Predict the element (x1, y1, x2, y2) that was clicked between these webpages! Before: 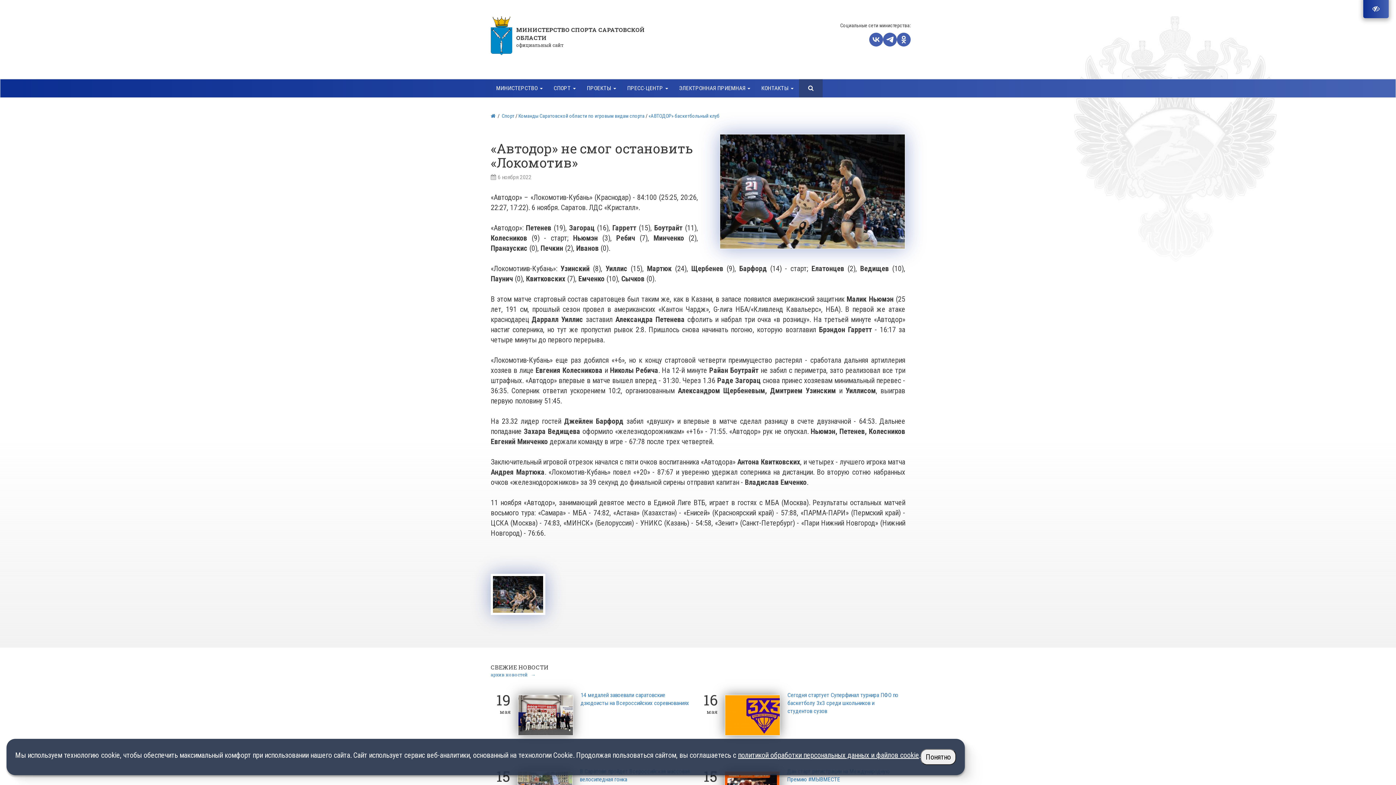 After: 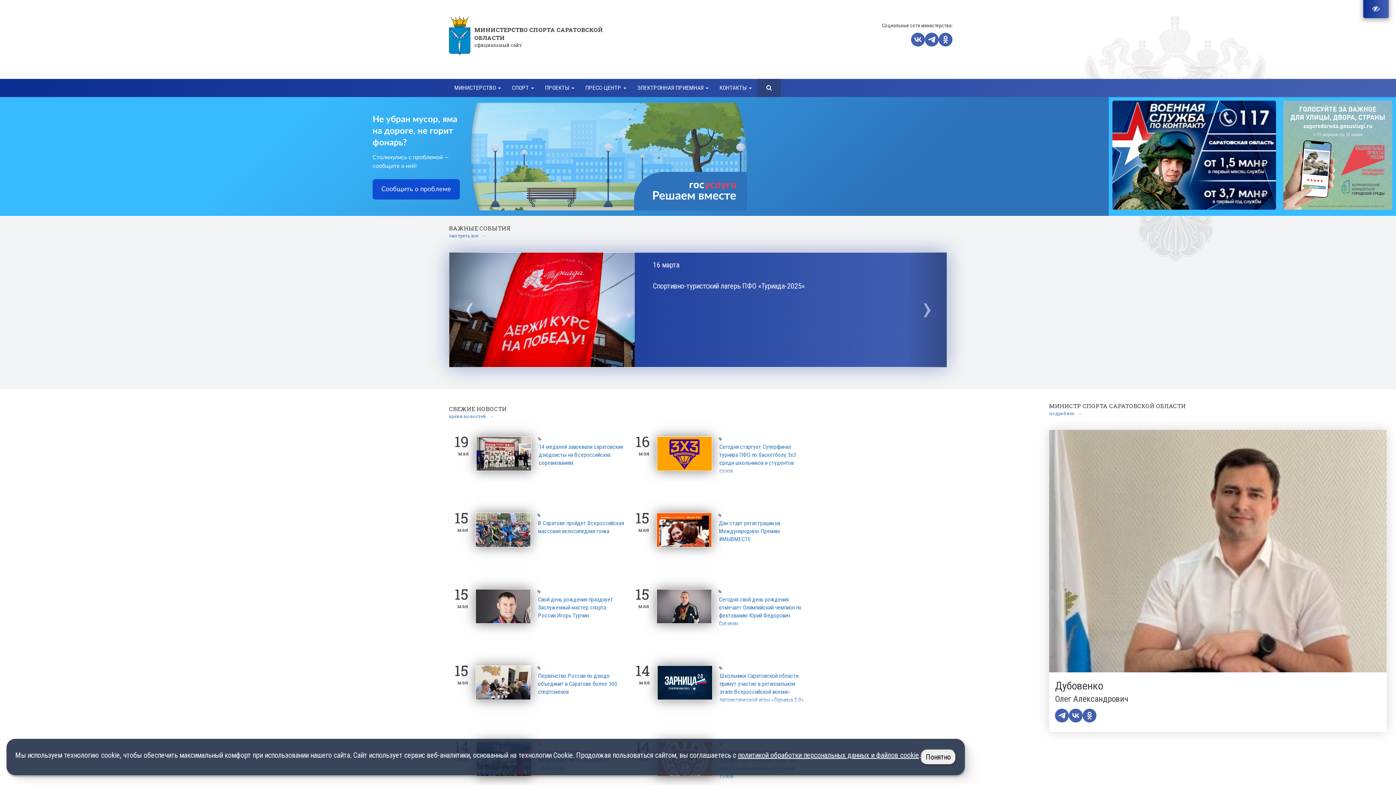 Action: bbox: (490, 16, 655, 56)